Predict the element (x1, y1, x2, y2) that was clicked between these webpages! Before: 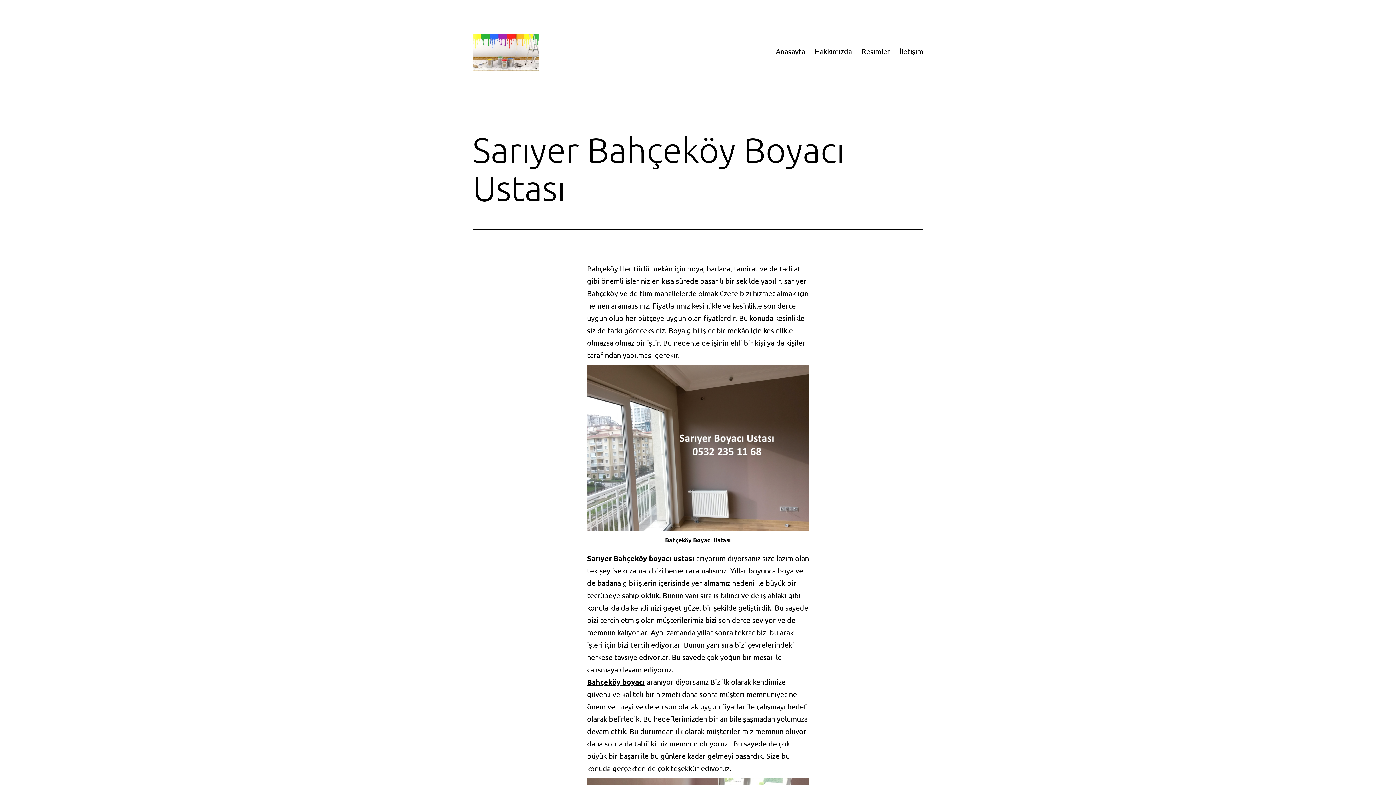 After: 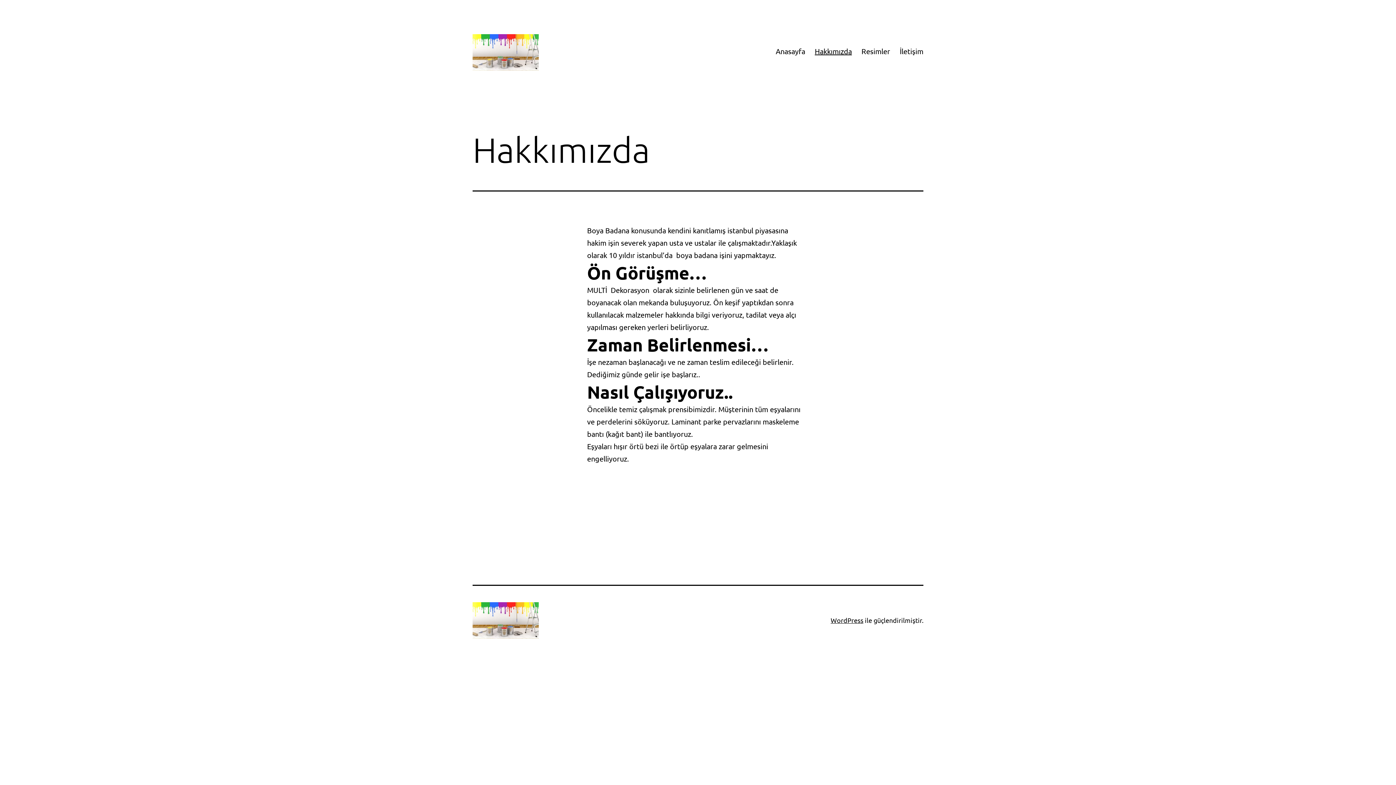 Action: label: Hakkımızda bbox: (810, 42, 856, 60)